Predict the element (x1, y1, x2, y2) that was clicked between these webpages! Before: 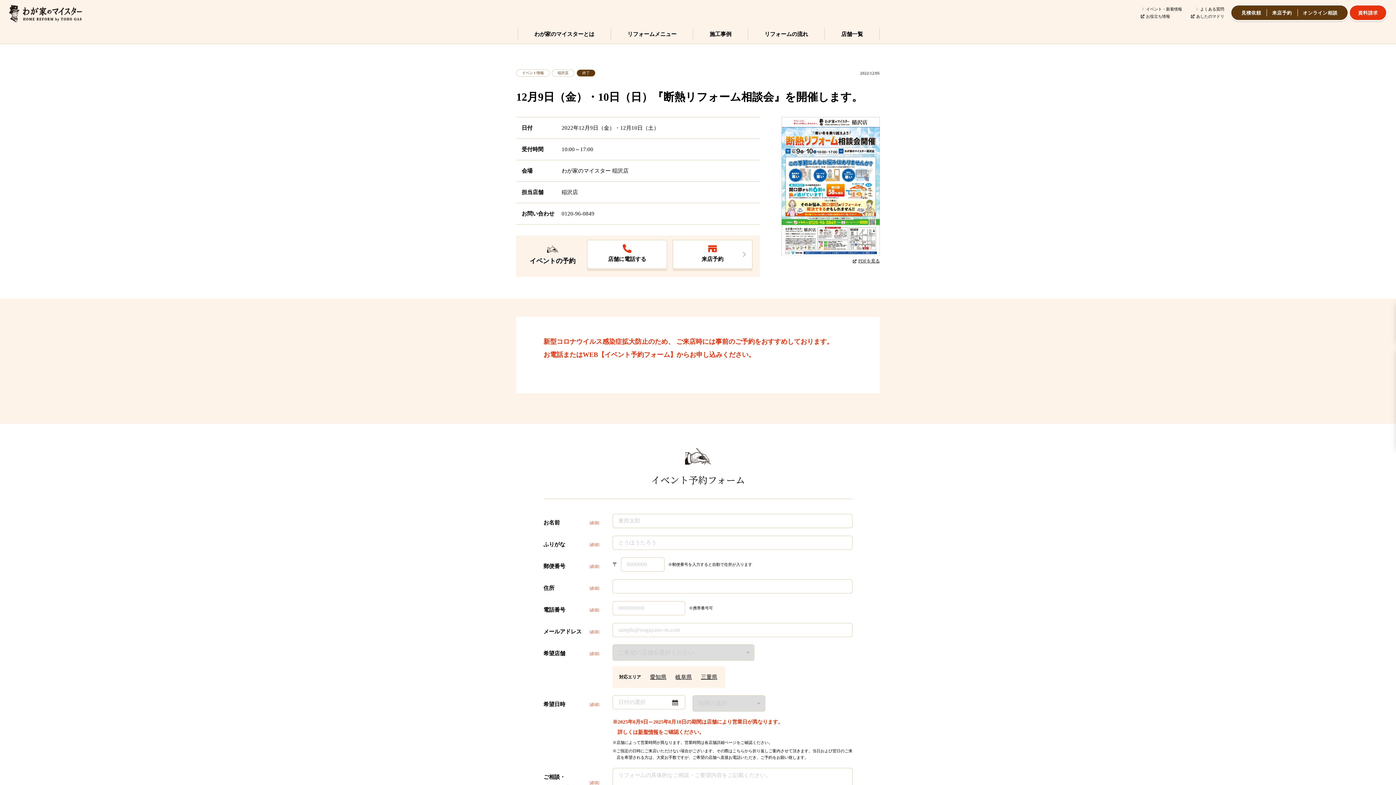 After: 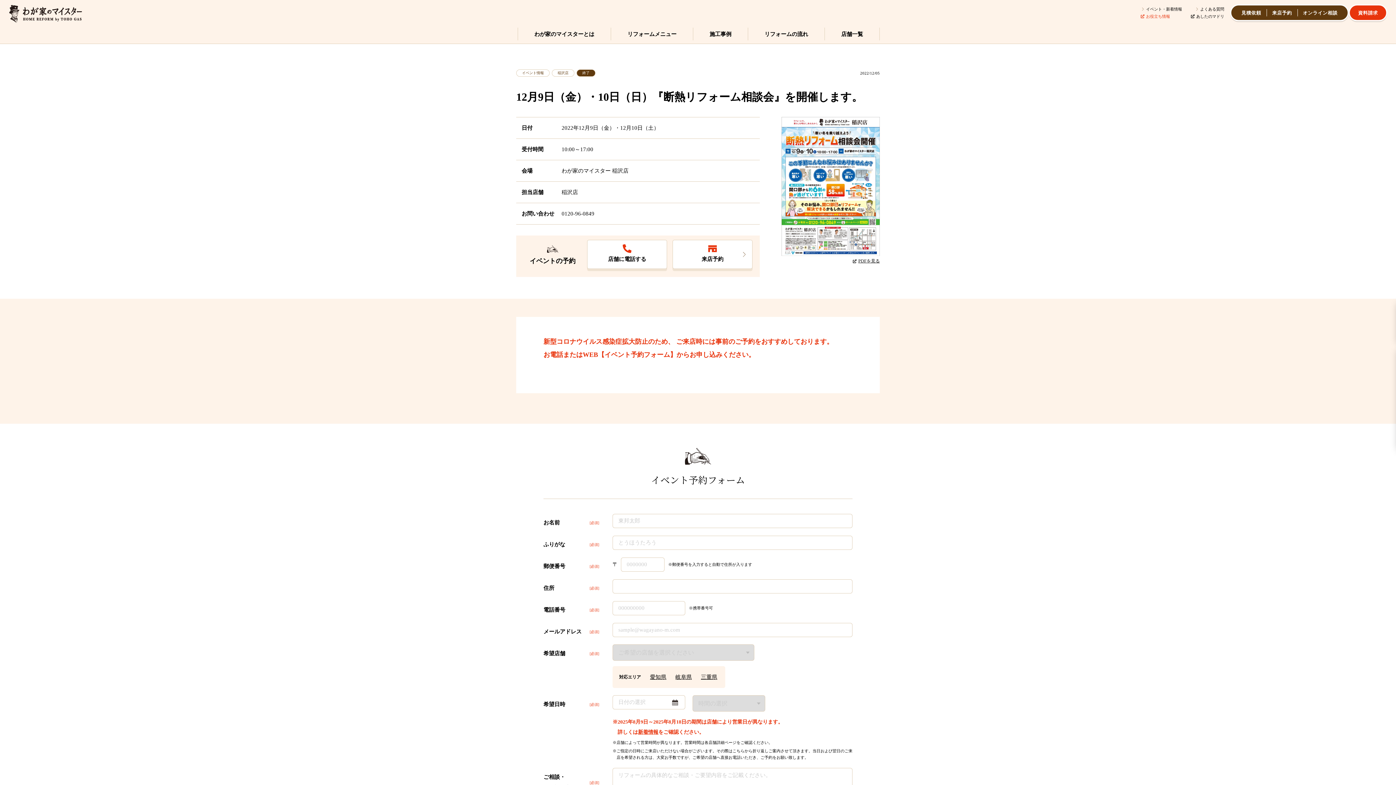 Action: label: お役立ち情報 bbox: (1140, 13, 1170, 19)